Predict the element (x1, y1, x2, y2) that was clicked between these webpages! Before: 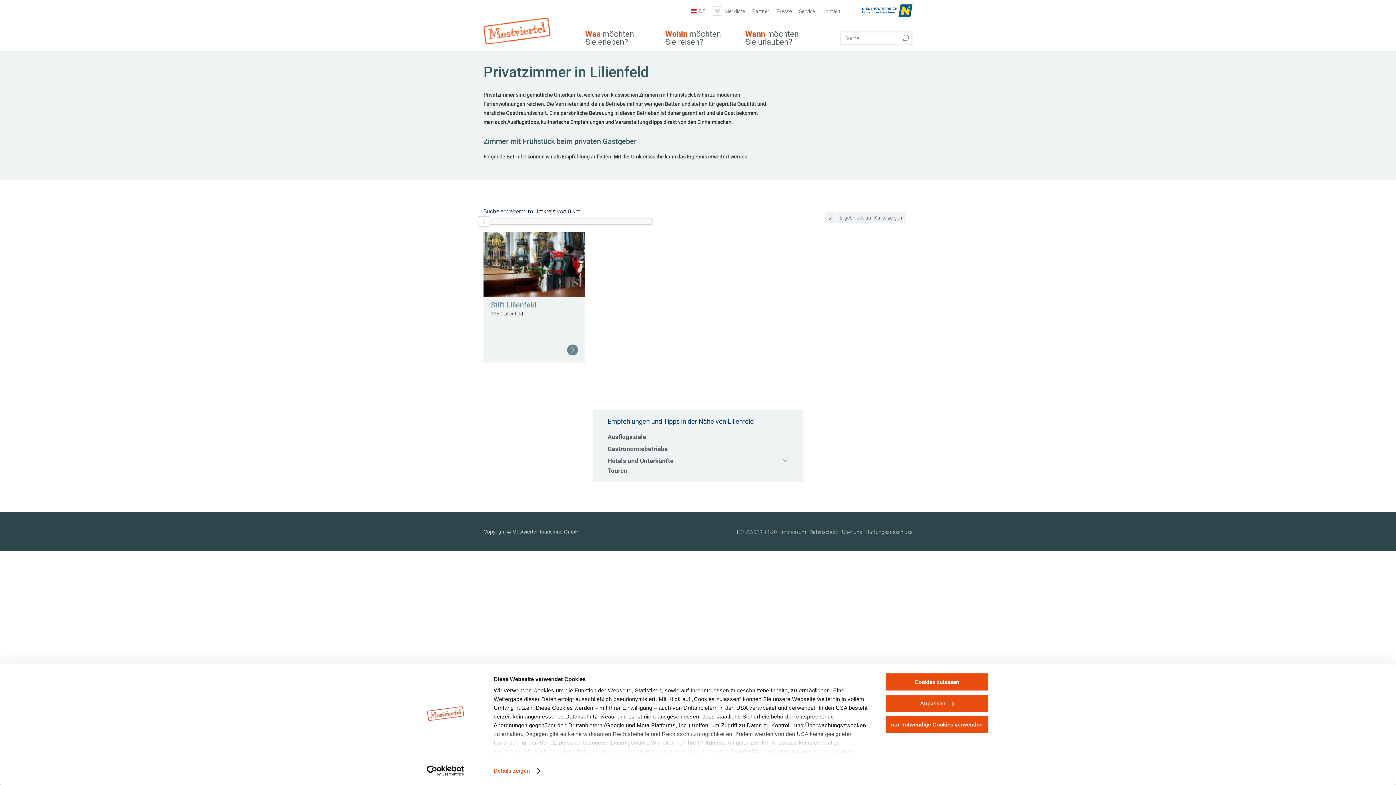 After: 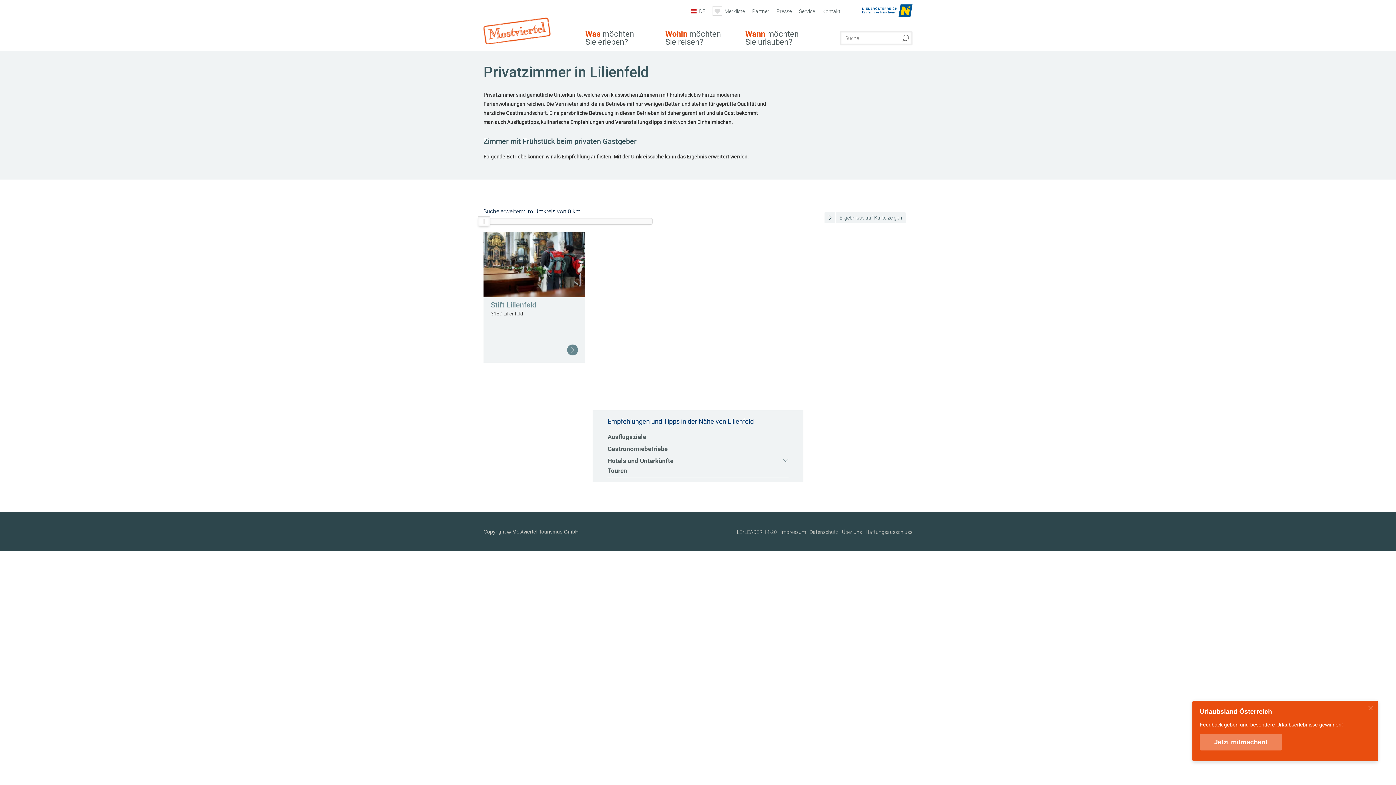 Action: label: nur notwendige Cookies verwenden bbox: (885, 715, 989, 734)